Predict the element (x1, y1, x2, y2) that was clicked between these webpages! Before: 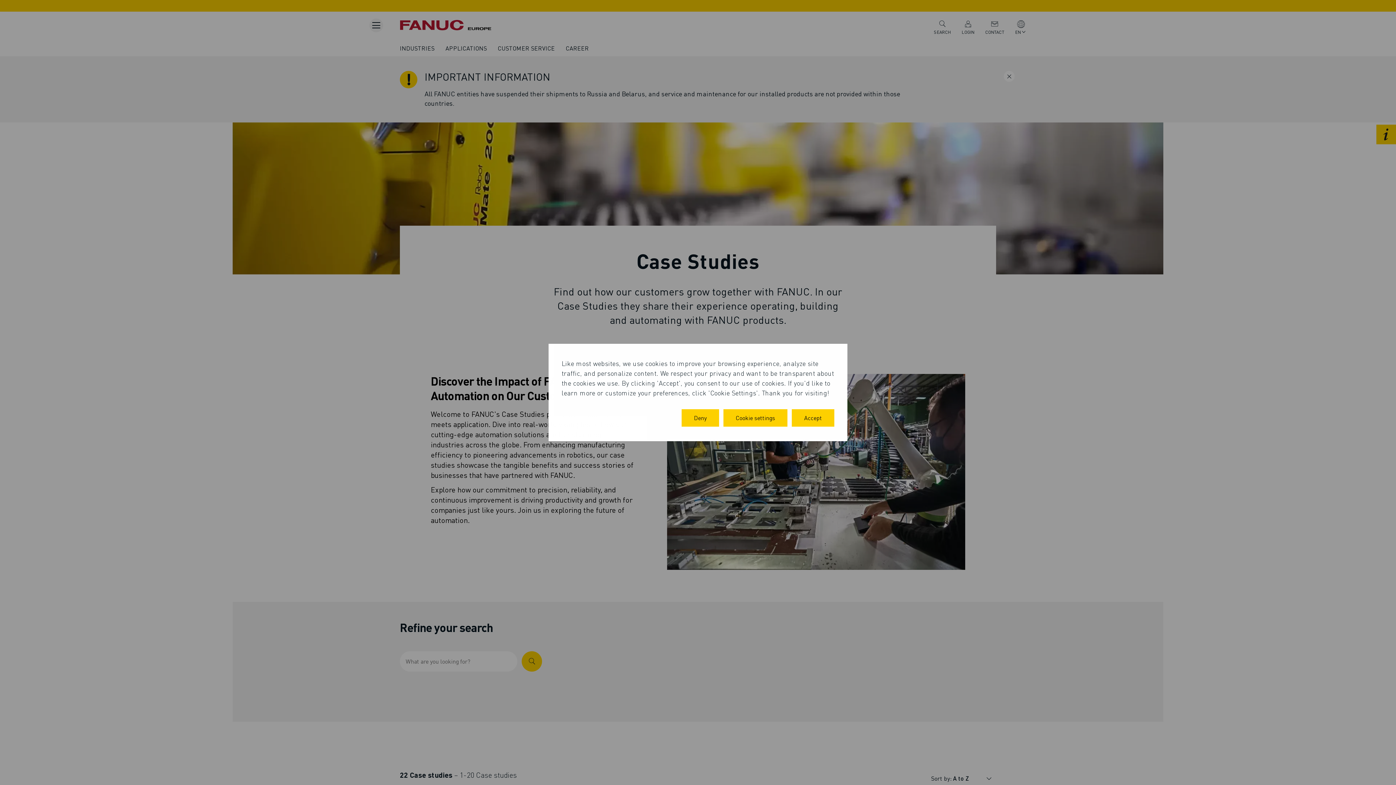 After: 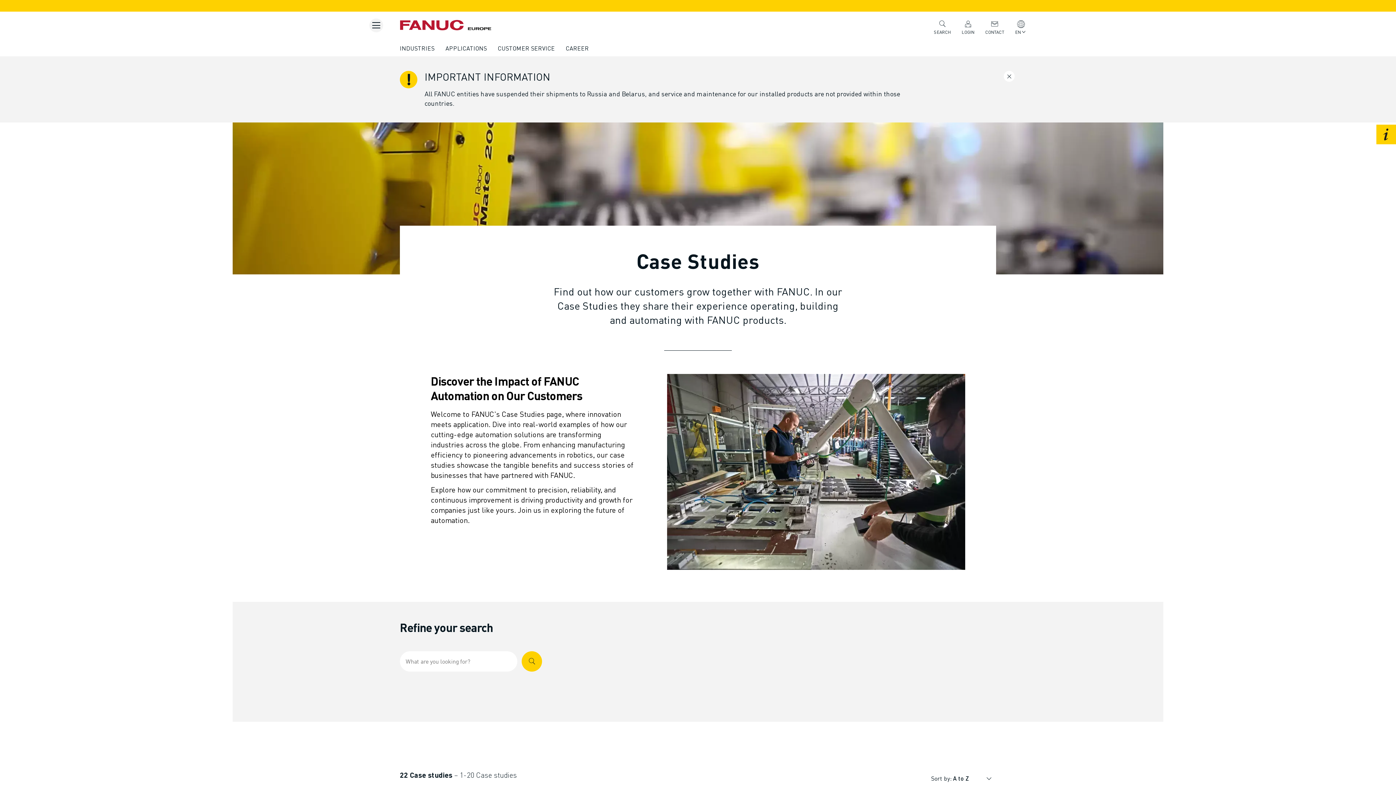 Action: bbox: (792, 409, 834, 426) label: Accept